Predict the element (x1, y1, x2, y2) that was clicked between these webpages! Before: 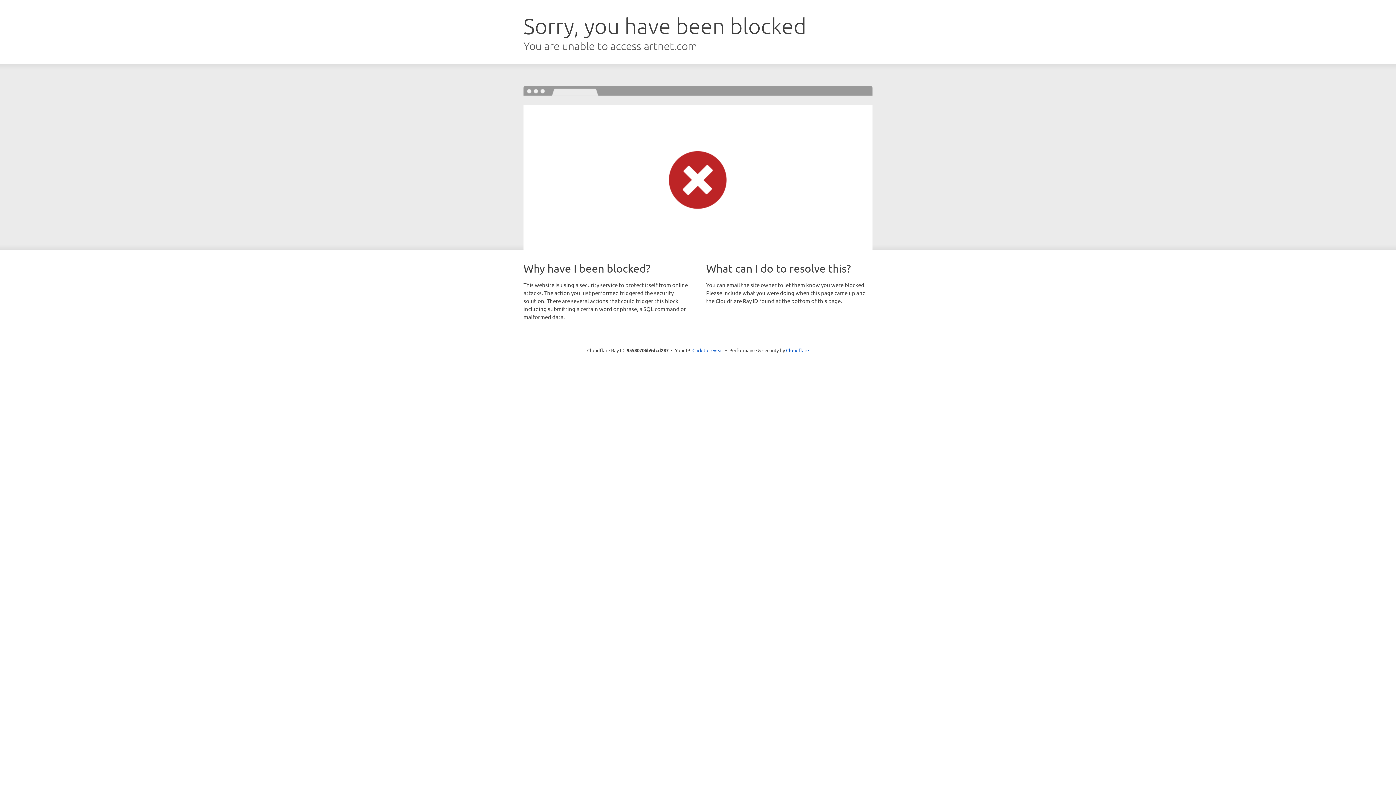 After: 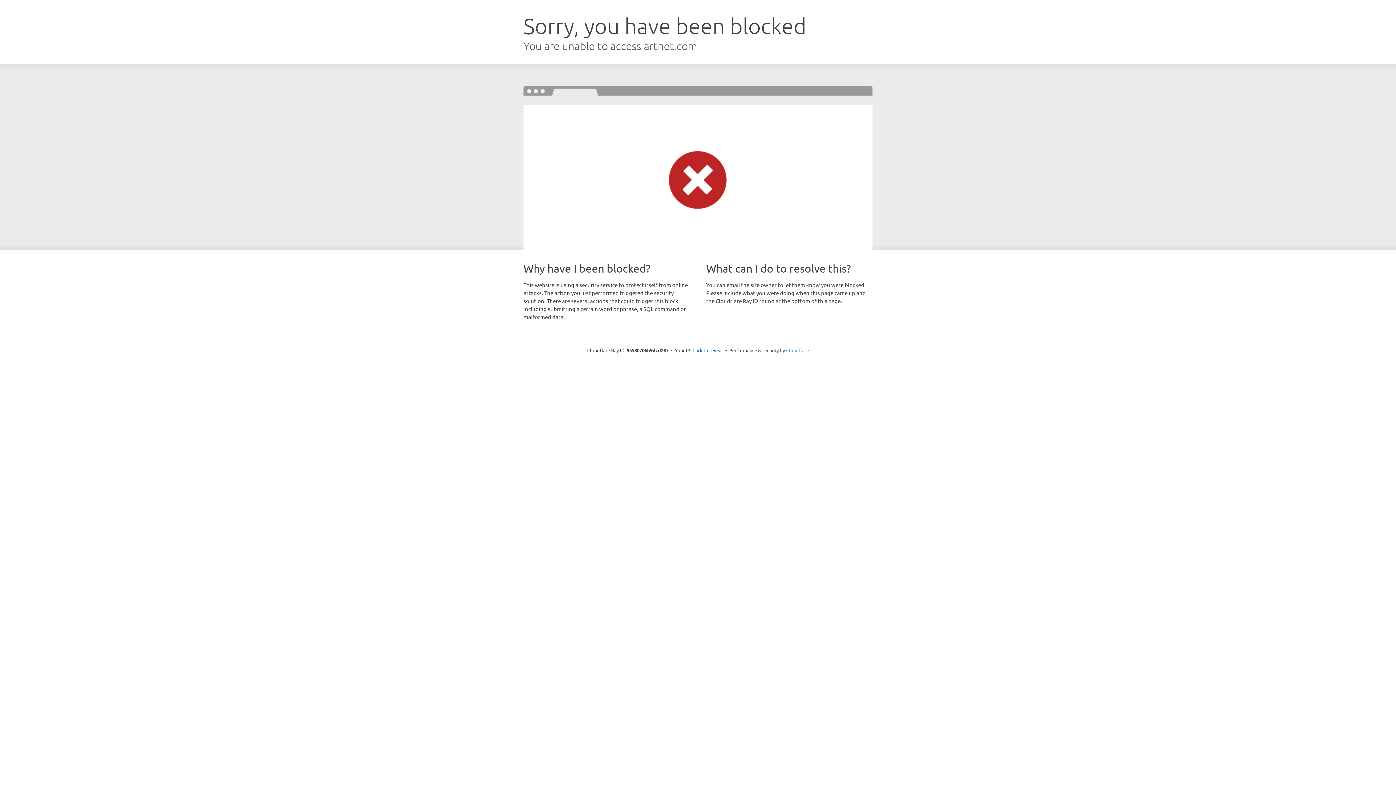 Action: bbox: (786, 347, 809, 353) label: Cloudflare